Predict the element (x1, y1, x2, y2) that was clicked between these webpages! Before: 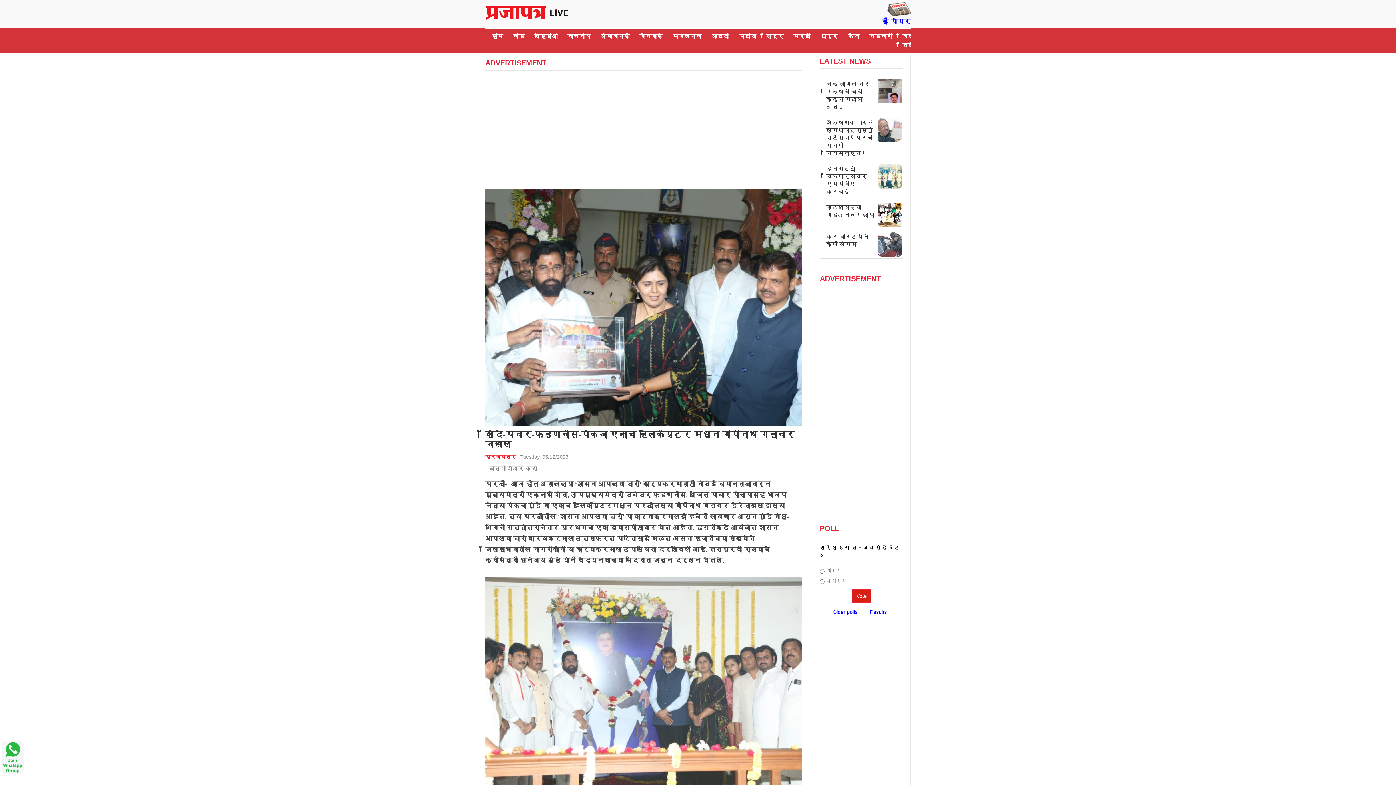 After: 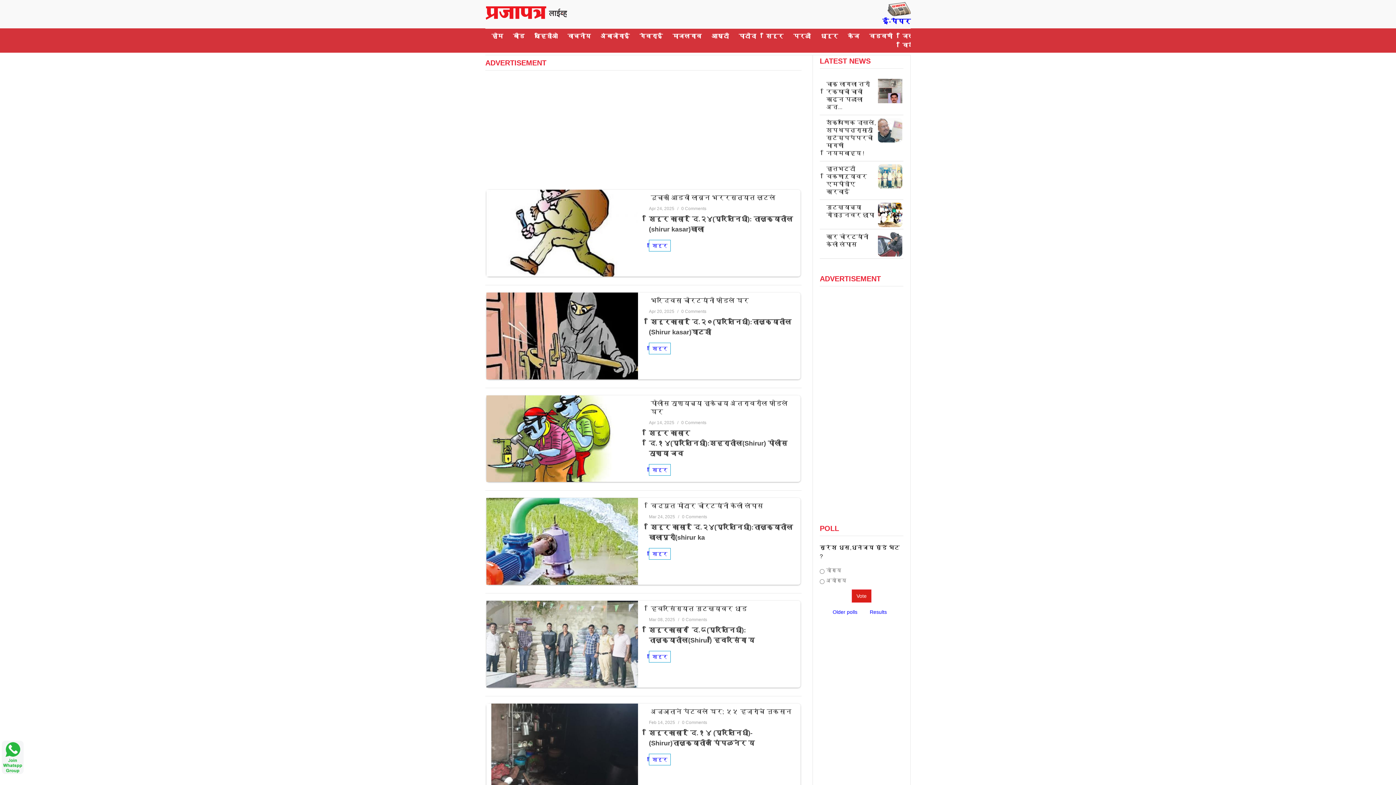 Action: label: शिरूर bbox: (762, 29, 787, 42)